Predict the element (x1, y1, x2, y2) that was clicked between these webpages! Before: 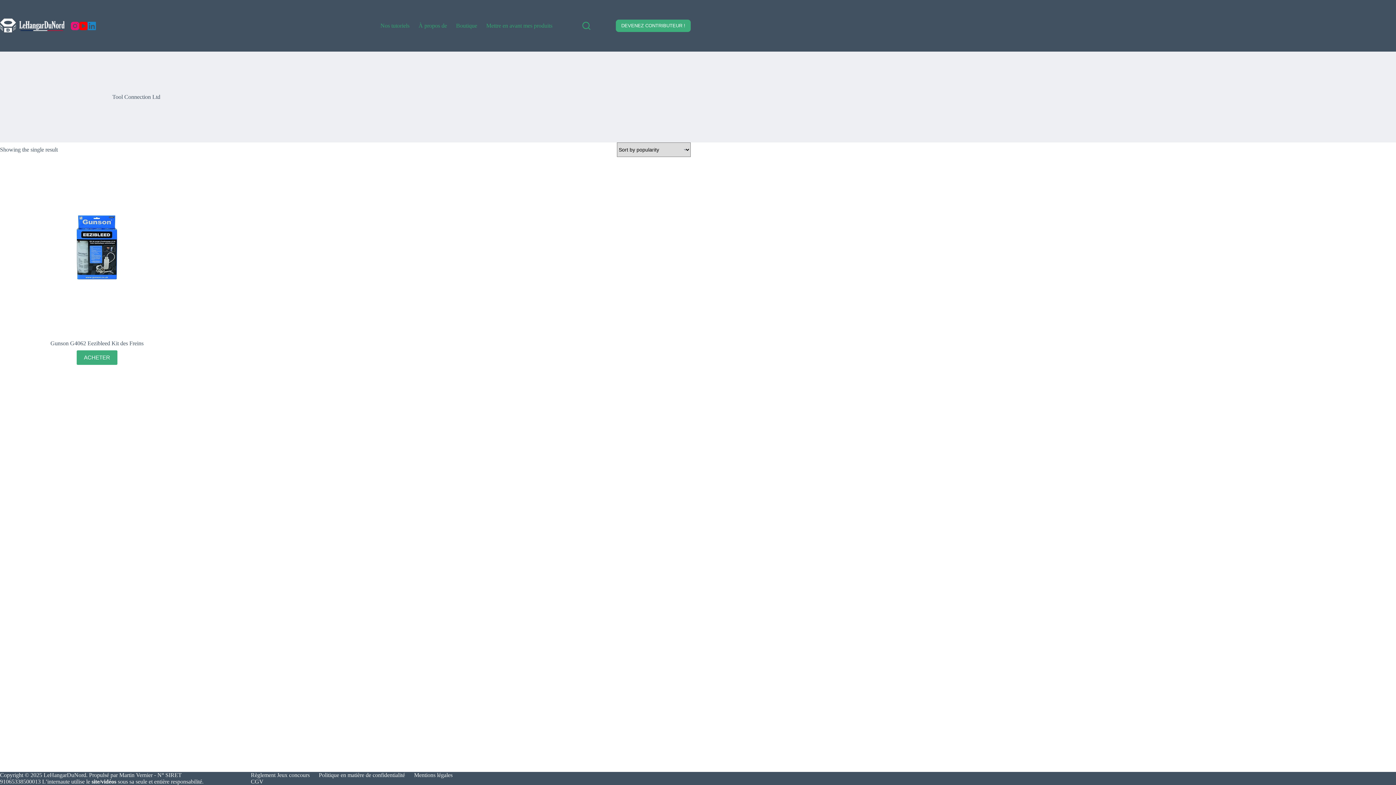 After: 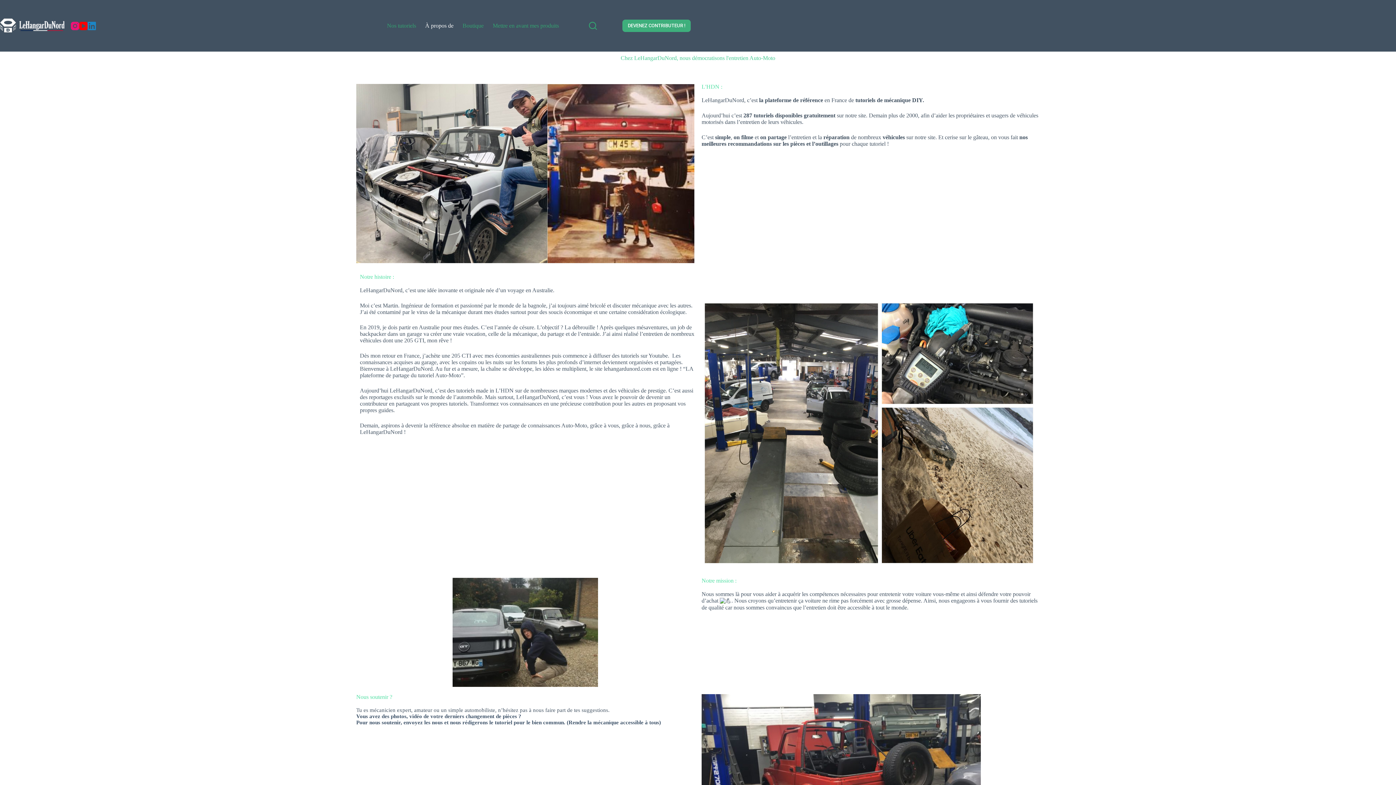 Action: label: À propos de bbox: (414, 22, 451, 29)